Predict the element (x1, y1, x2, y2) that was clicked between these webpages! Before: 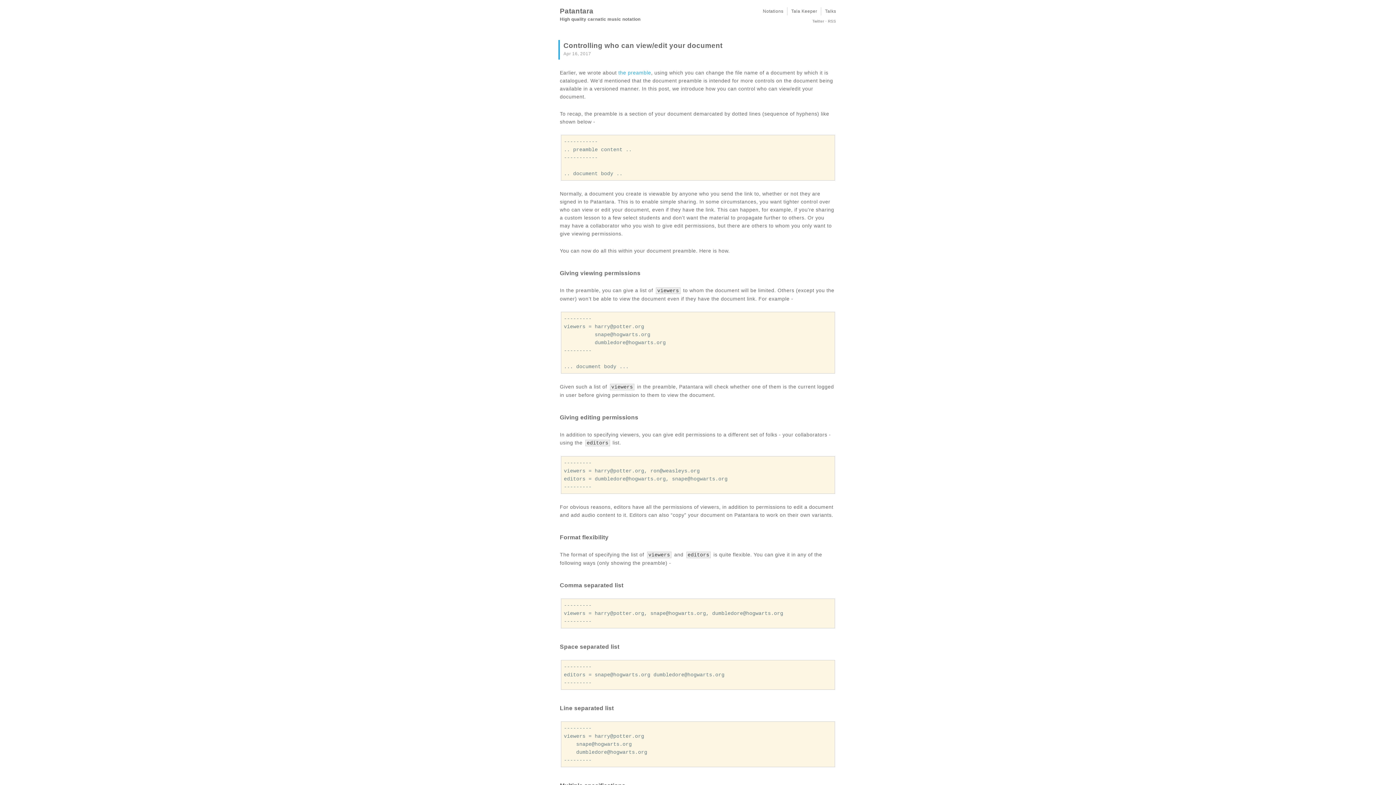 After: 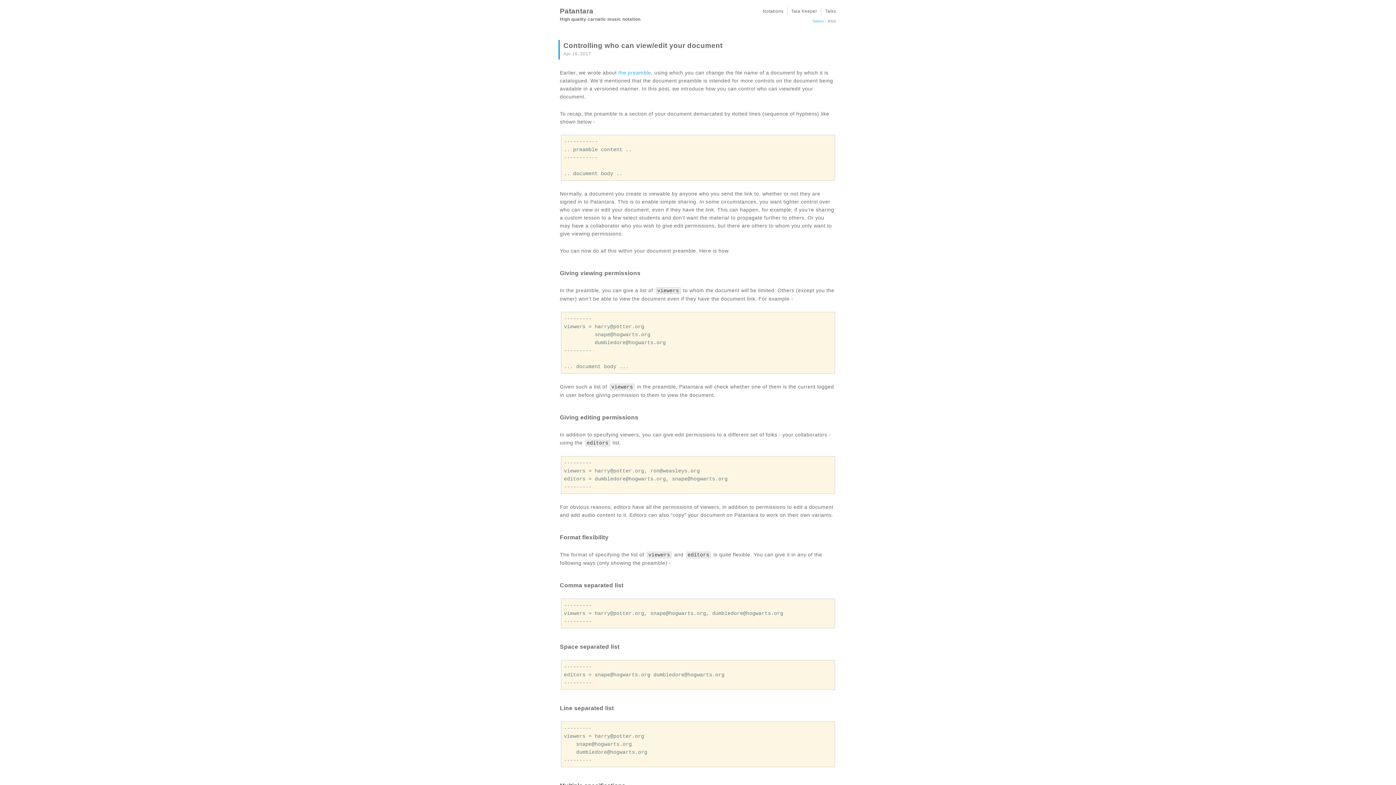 Action: label: Twitter bbox: (812, 19, 824, 23)